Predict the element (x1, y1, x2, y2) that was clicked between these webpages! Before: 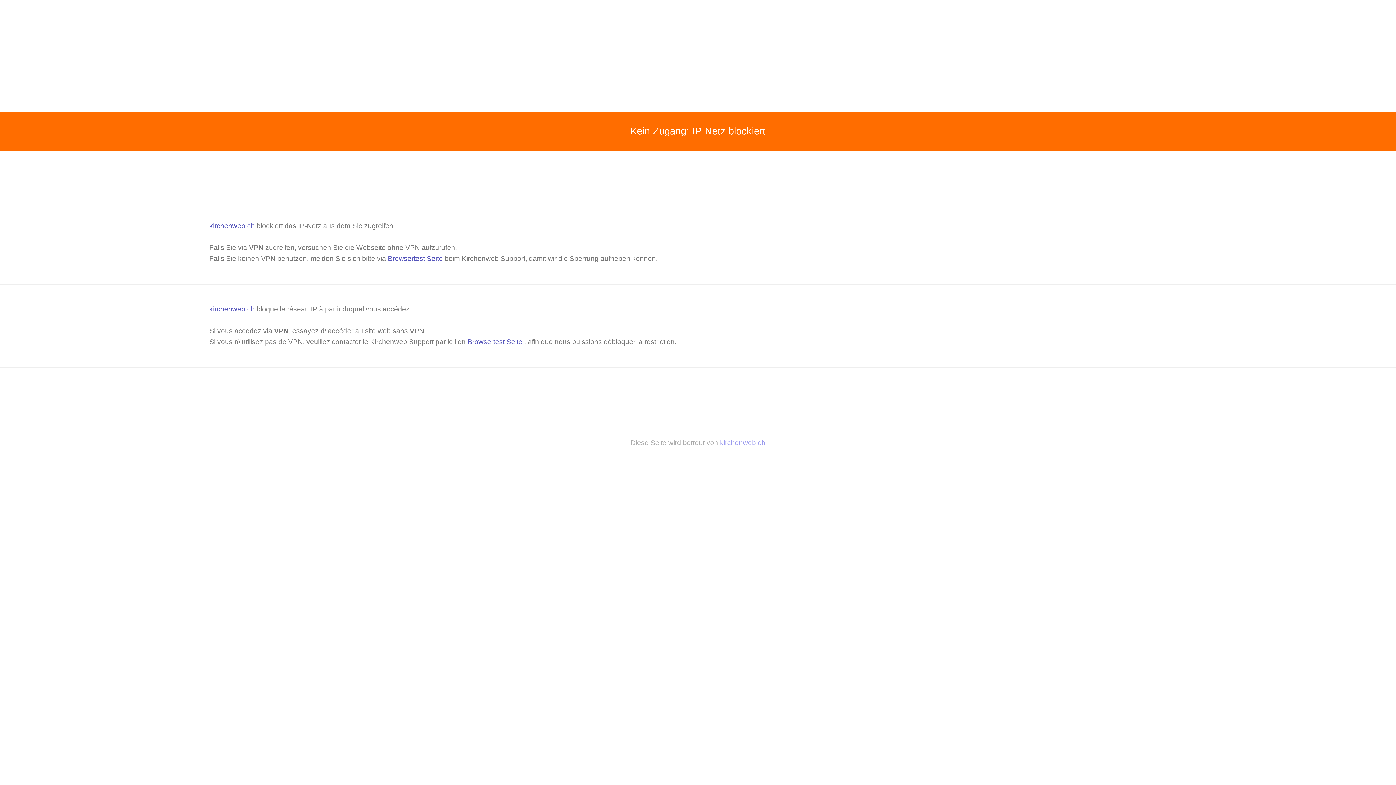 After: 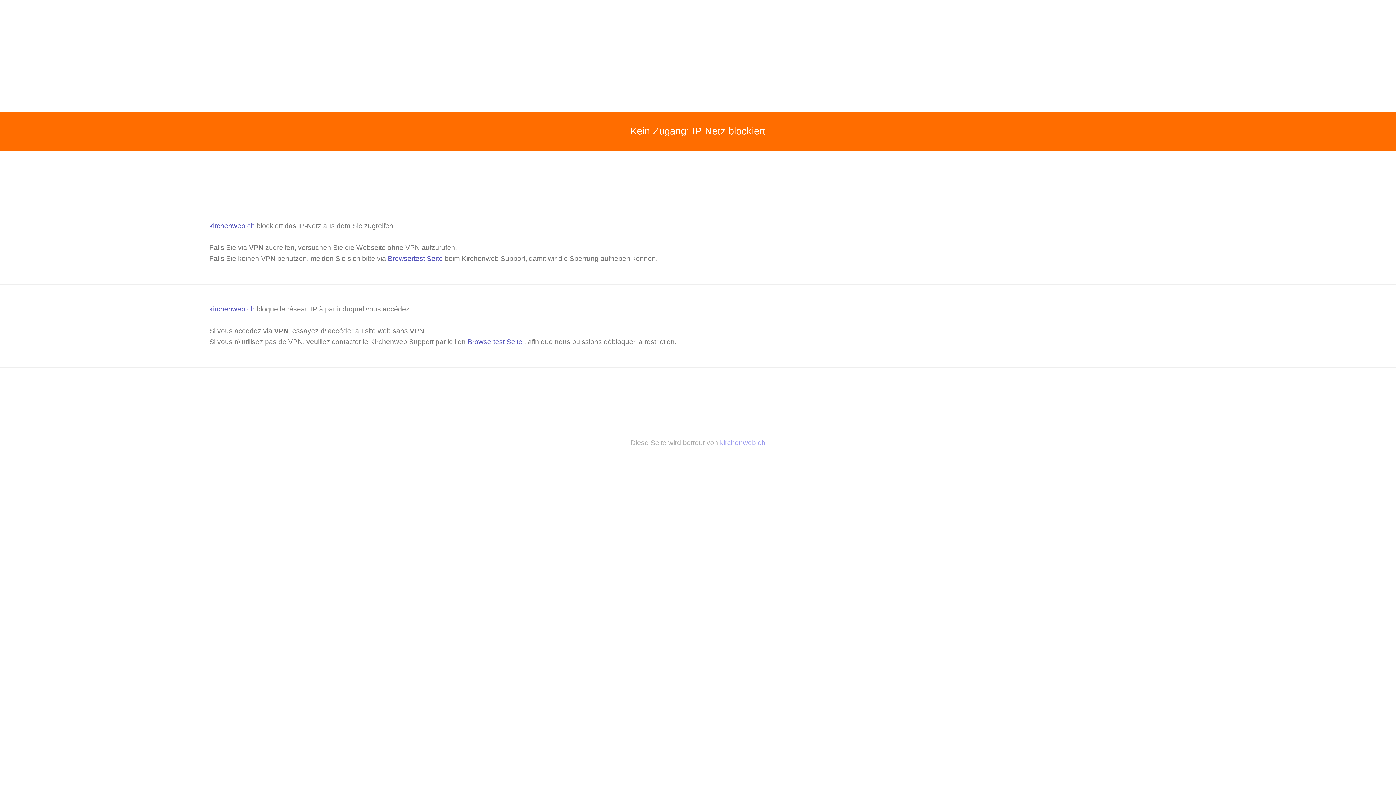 Action: bbox: (720, 439, 765, 446) label: kirchenweb.ch